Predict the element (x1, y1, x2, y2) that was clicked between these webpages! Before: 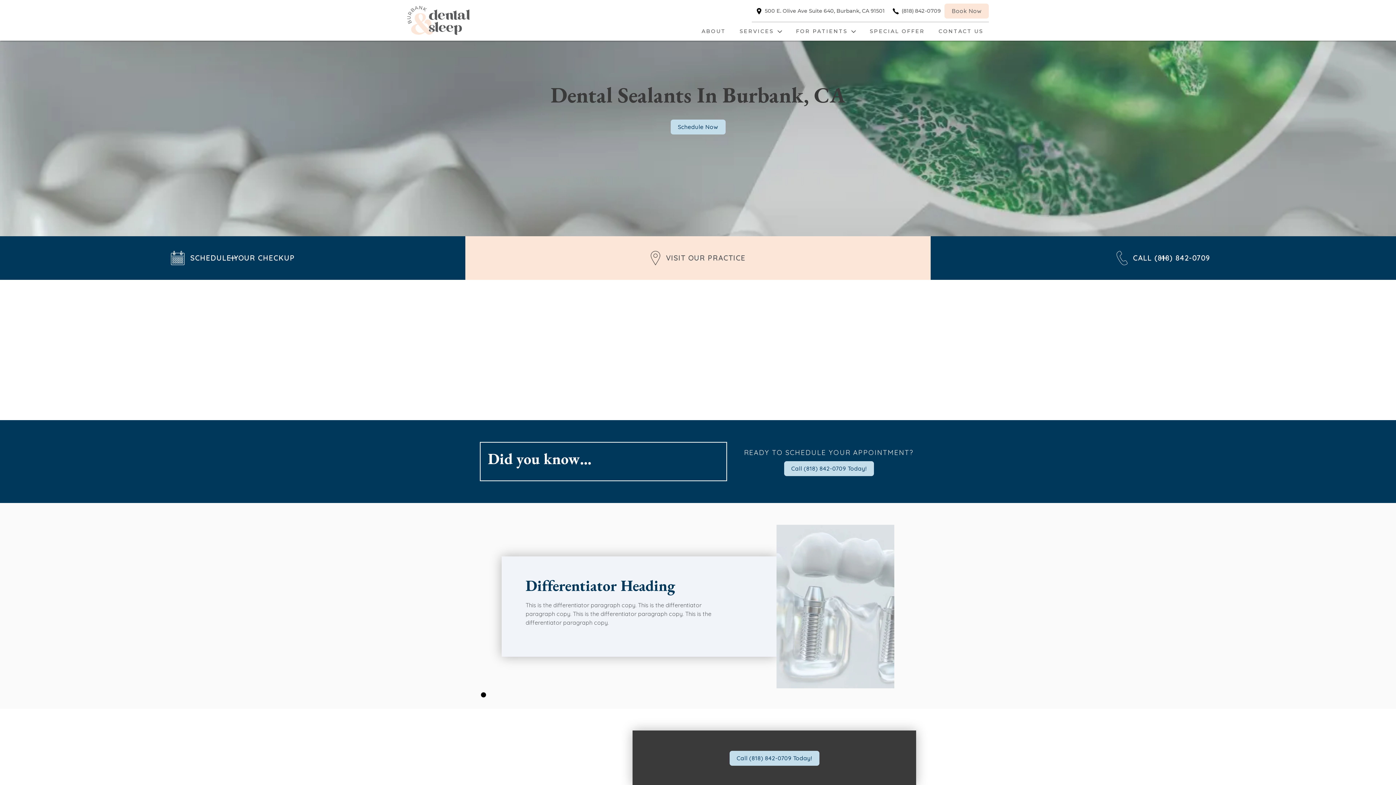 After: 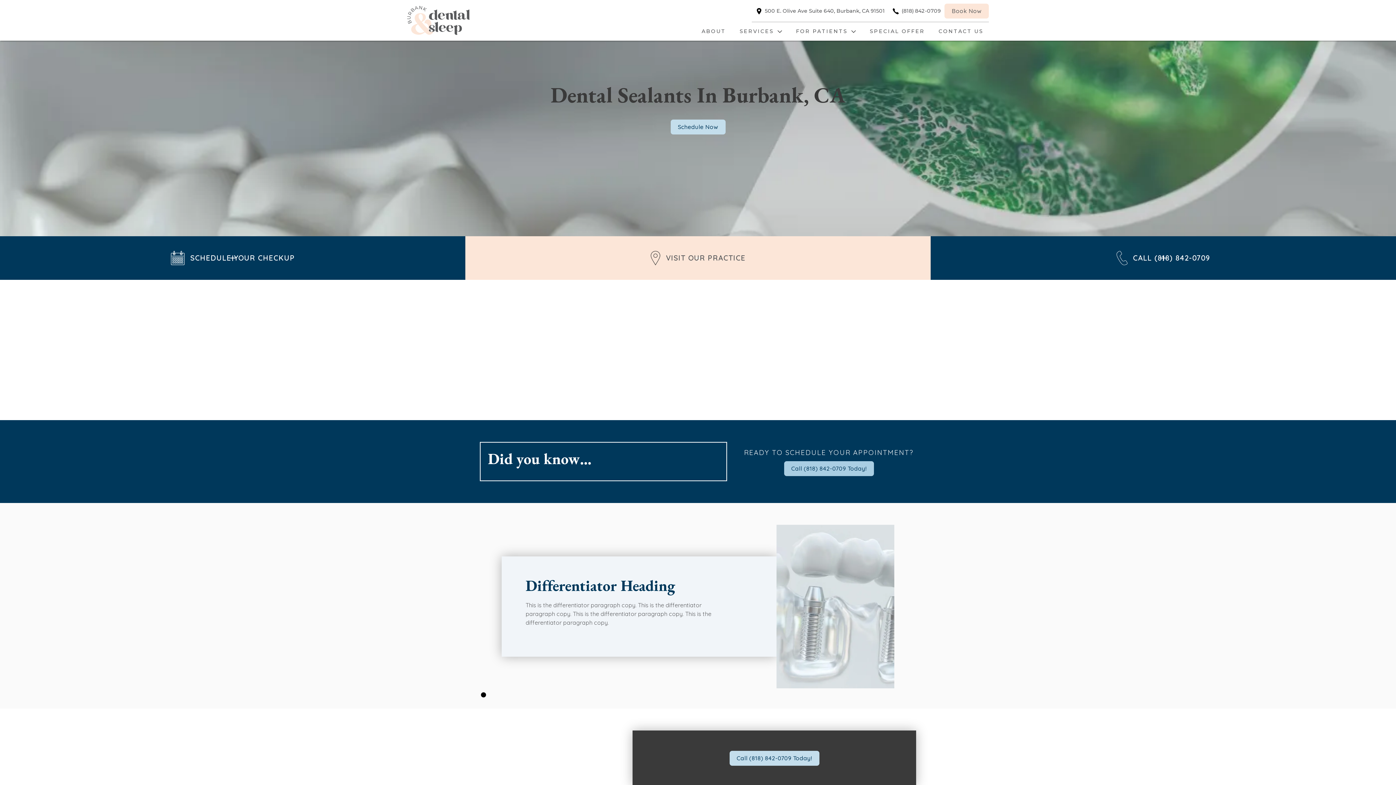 Action: label: Call (818) 842-0709 Today! bbox: (784, 461, 874, 476)